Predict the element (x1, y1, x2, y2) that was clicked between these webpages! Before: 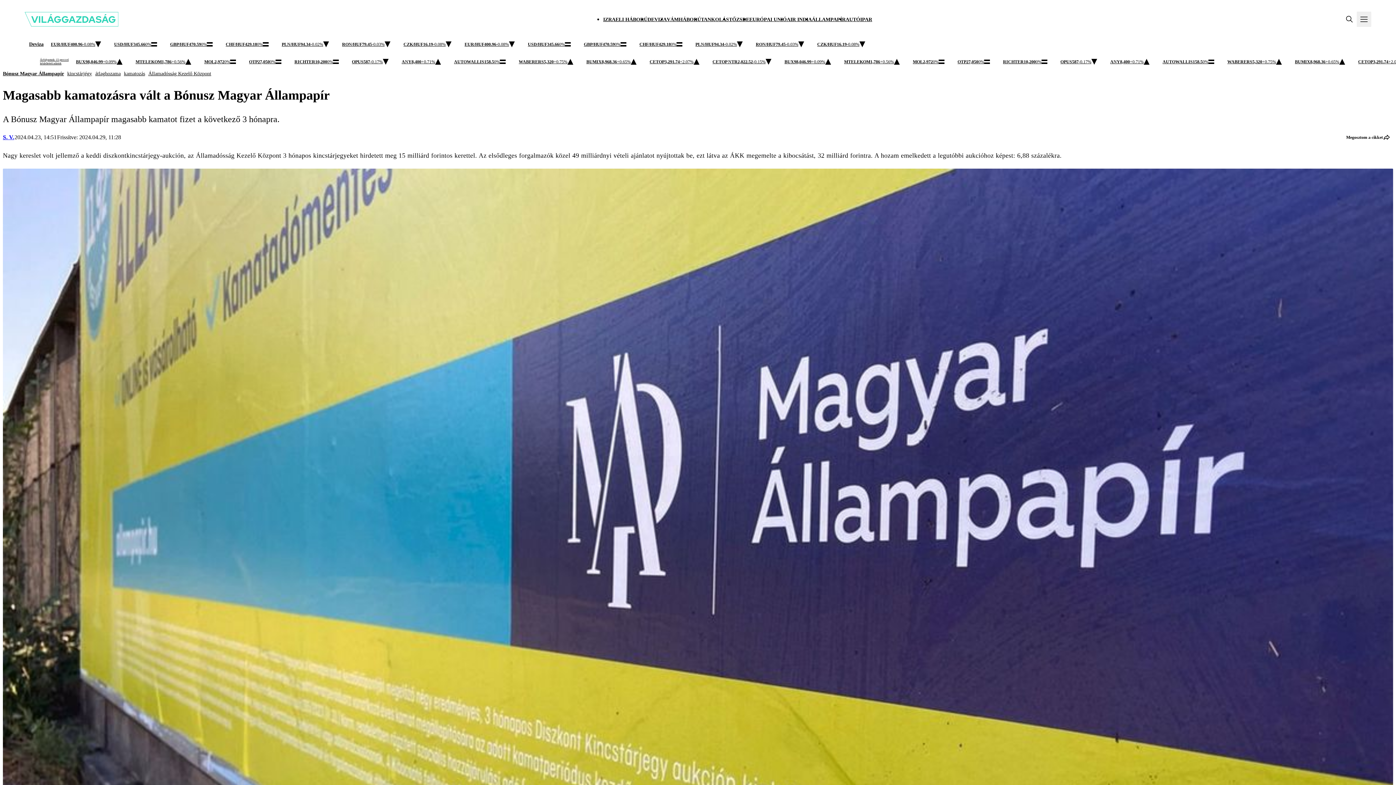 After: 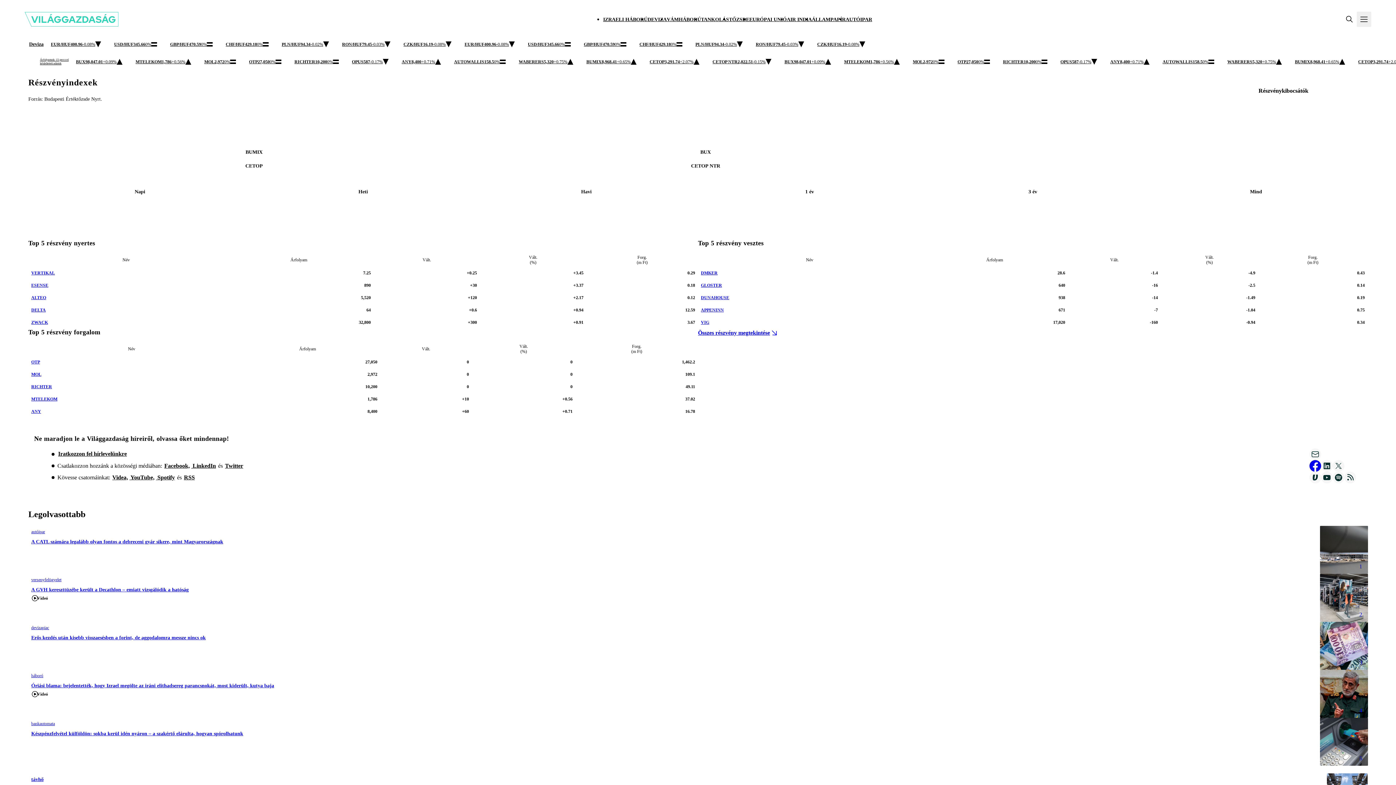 Action: bbox: (781, 56, 834, 67) label: BUX
98,046.99
+0.09%